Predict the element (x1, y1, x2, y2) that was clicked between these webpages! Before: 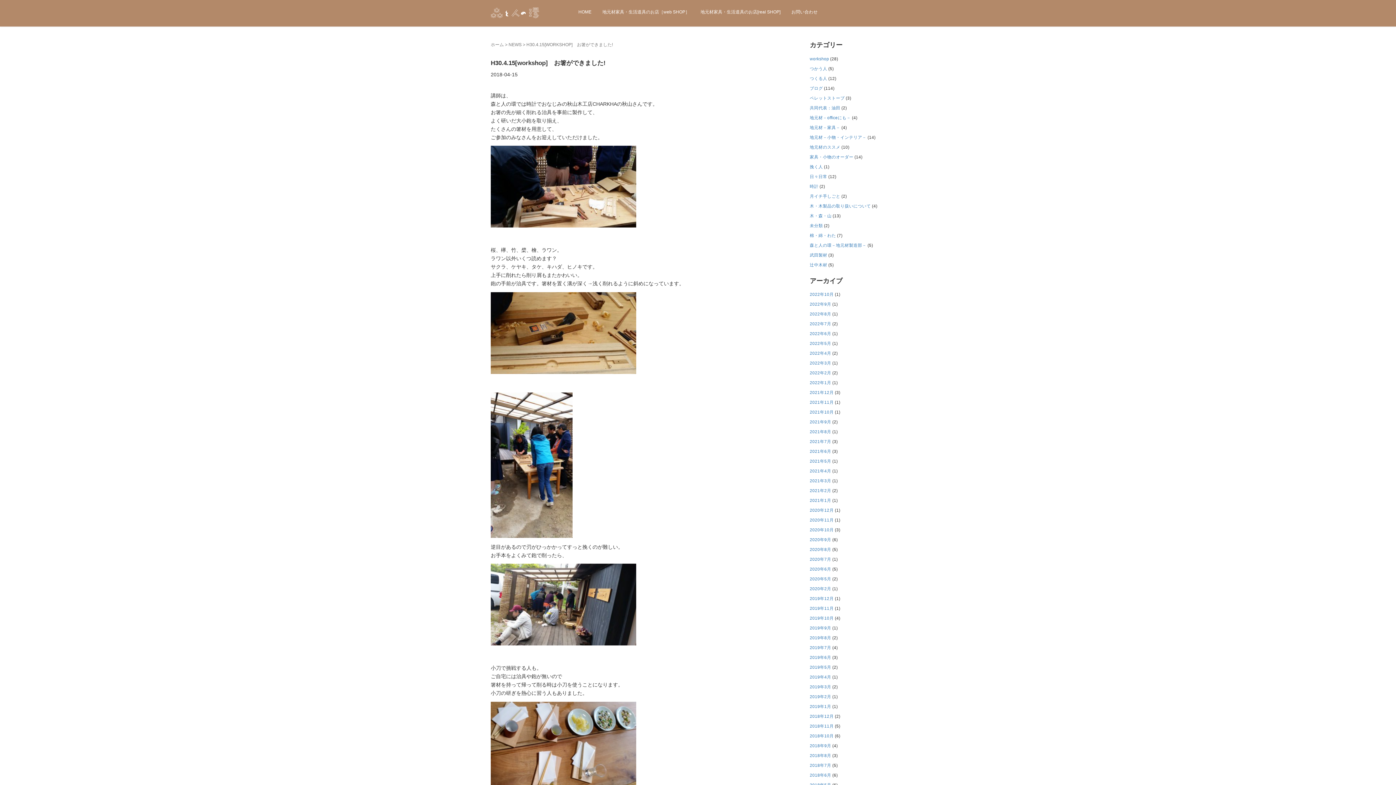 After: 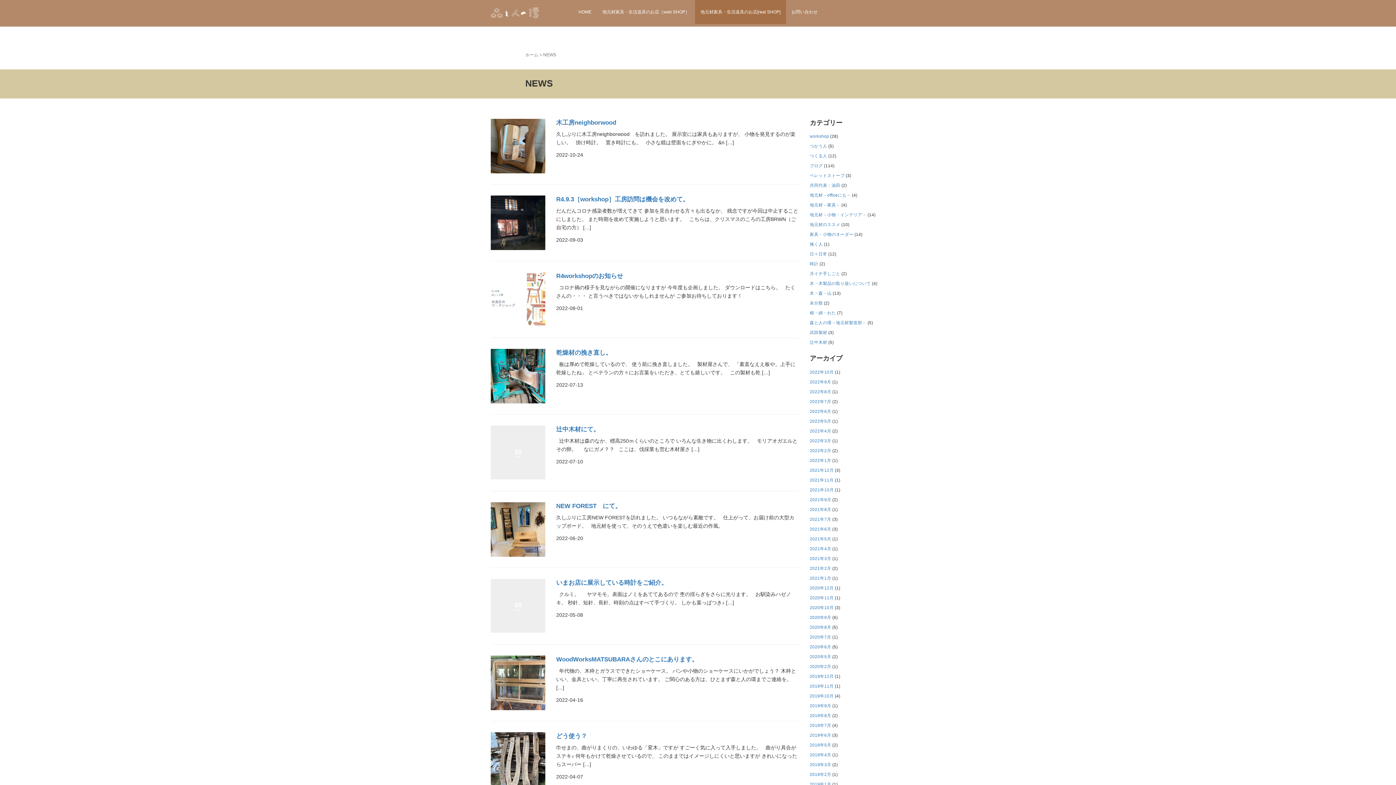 Action: label: NEWS bbox: (508, 42, 521, 47)